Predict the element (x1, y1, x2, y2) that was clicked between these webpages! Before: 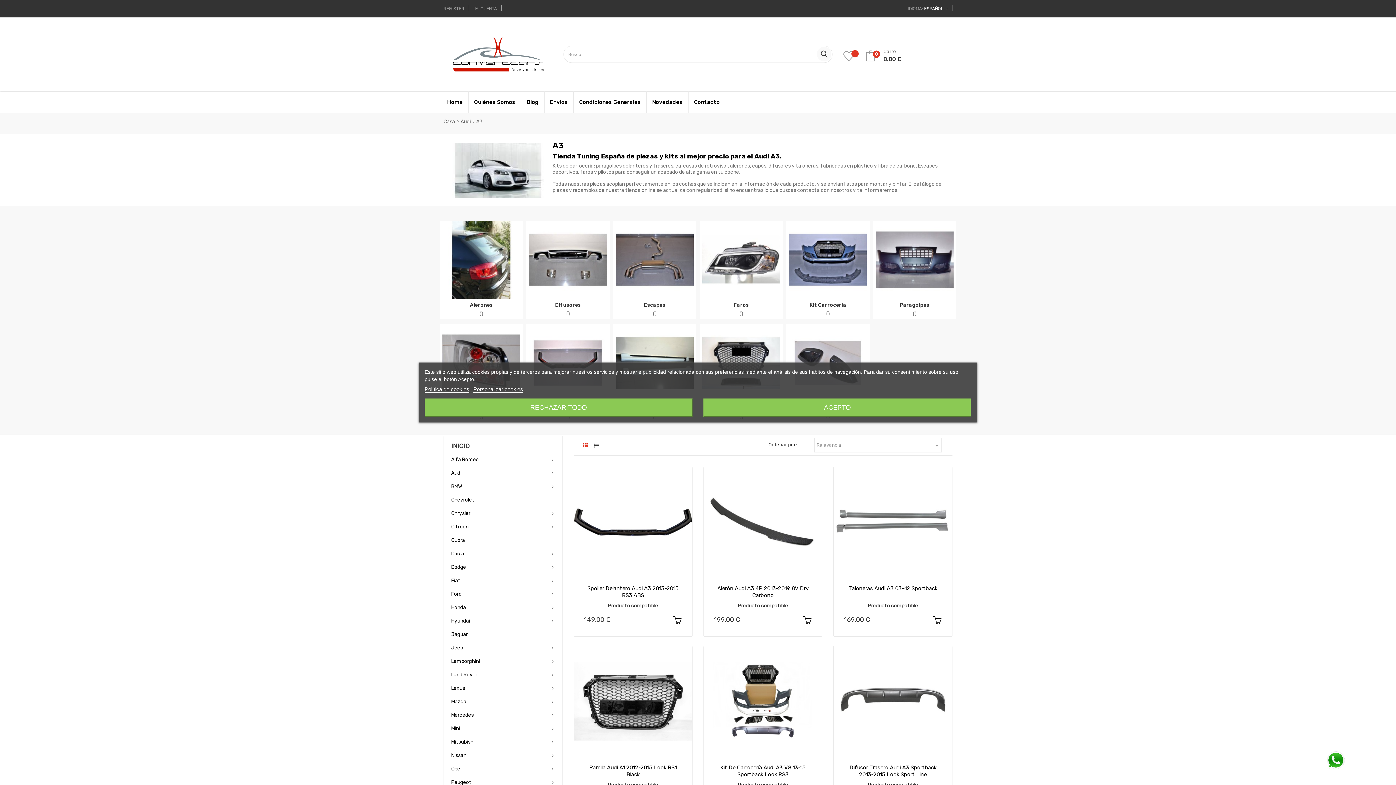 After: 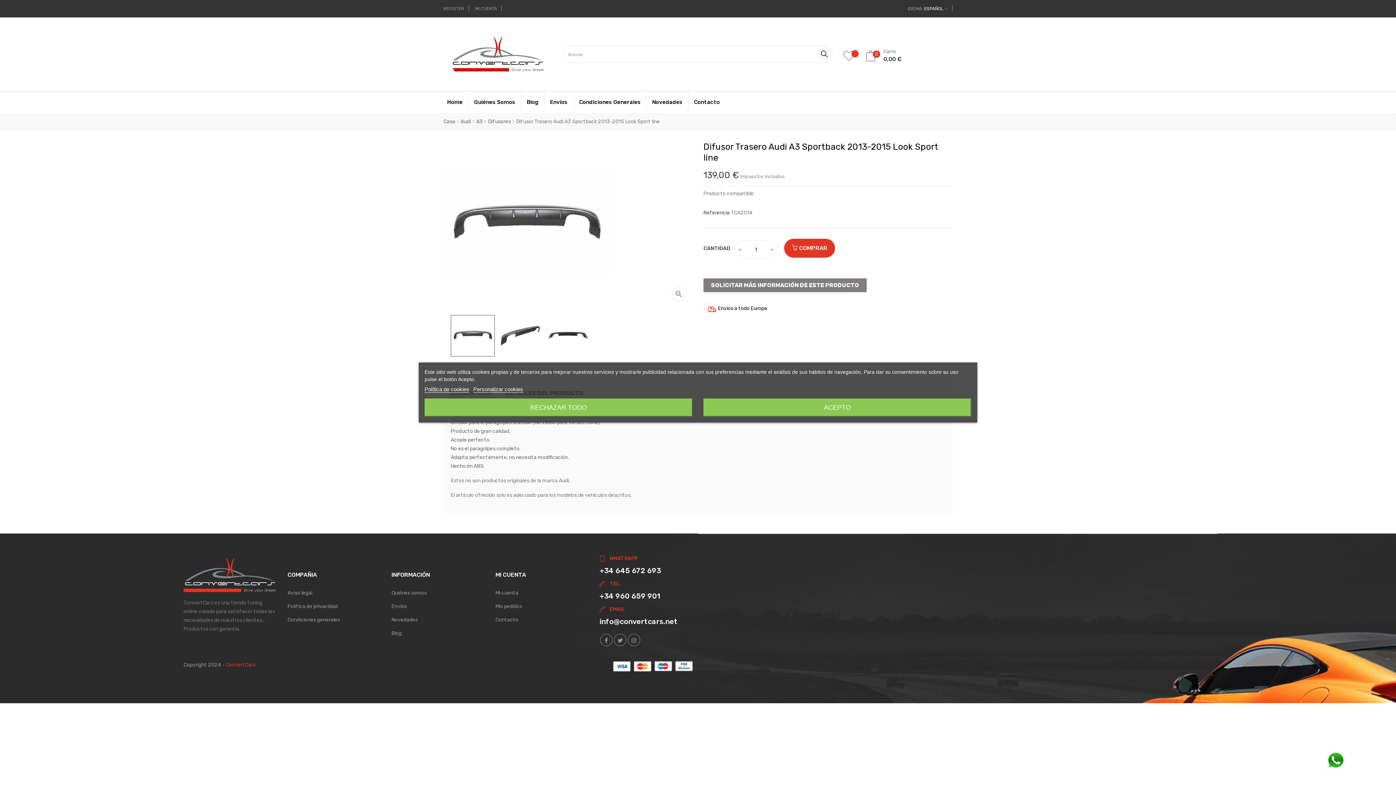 Action: bbox: (833, 646, 952, 757)